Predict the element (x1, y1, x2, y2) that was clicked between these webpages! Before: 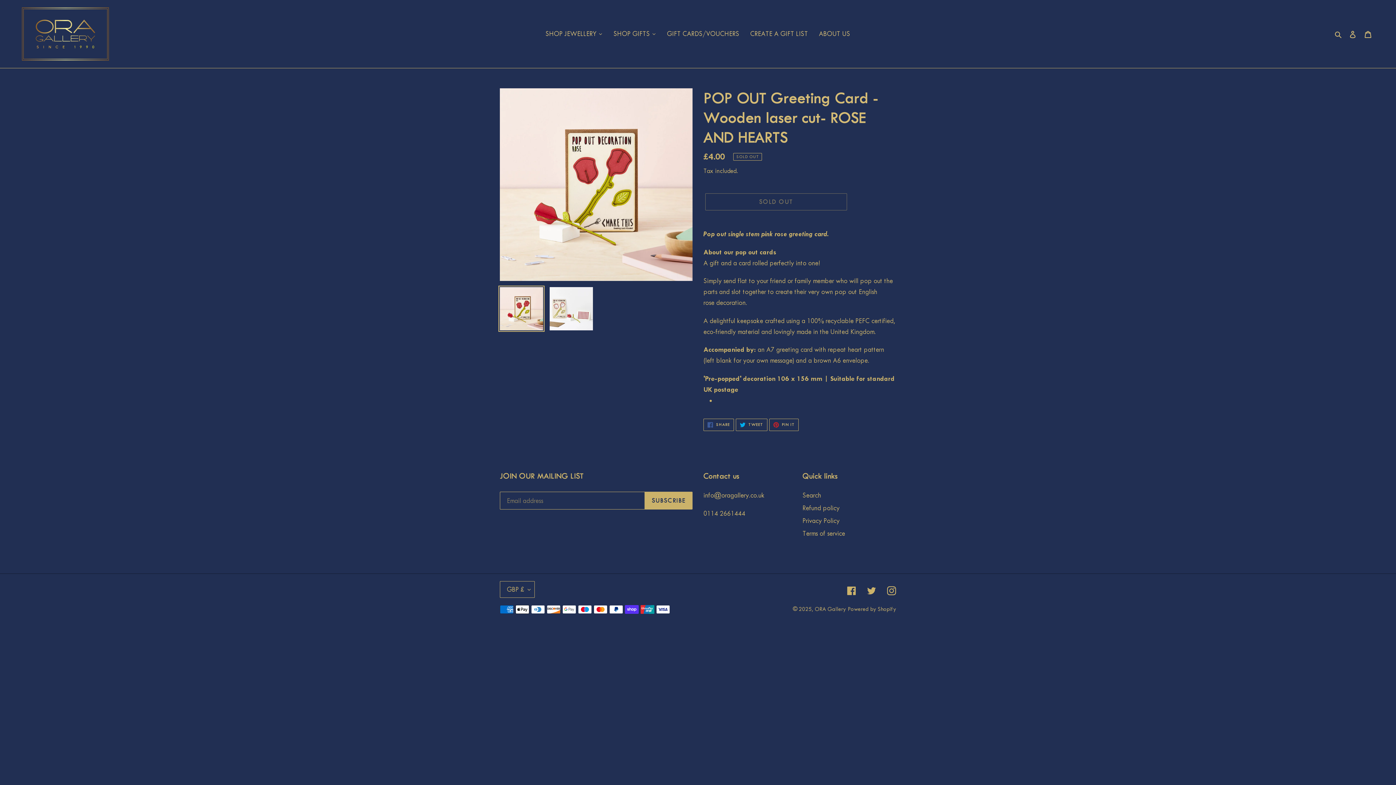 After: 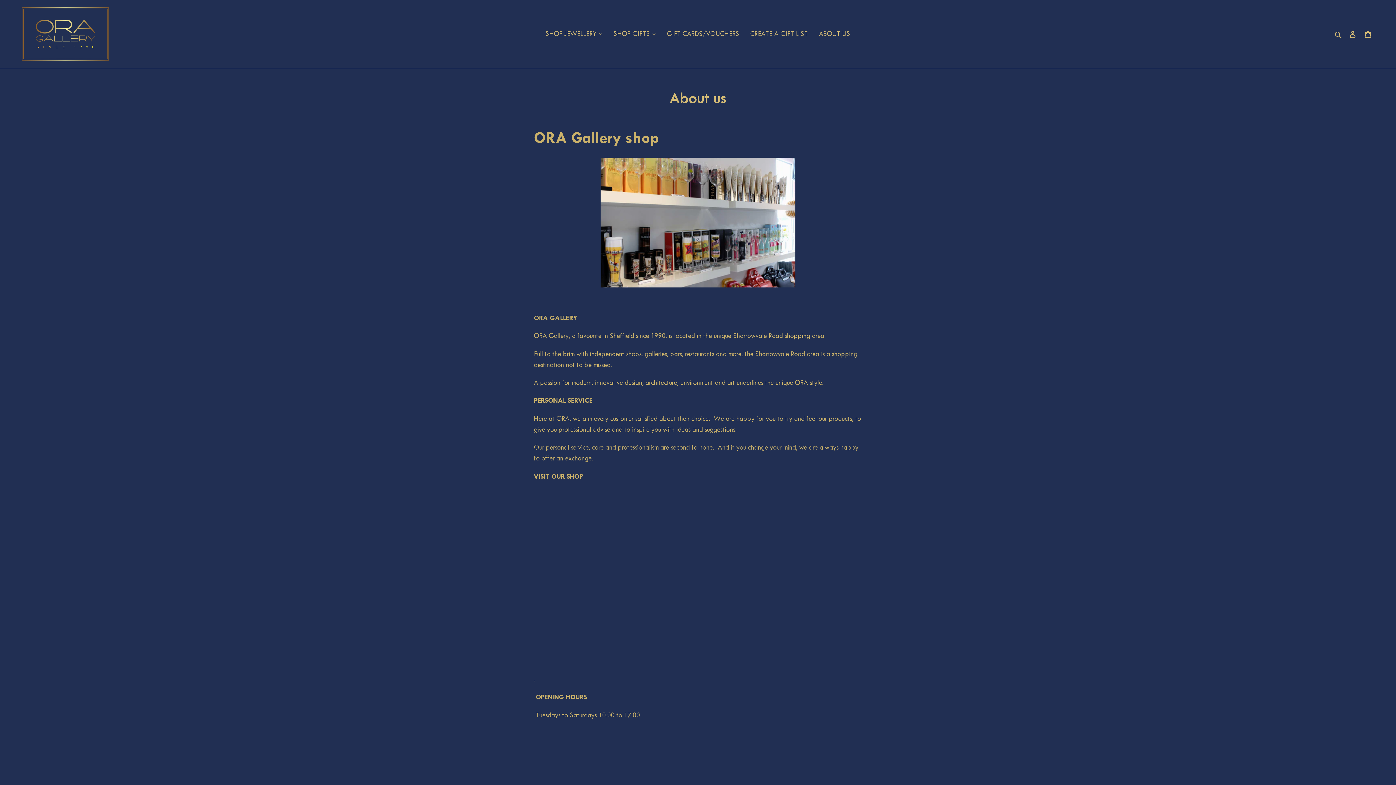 Action: bbox: (813, 27, 855, 40) label: ABOUT US